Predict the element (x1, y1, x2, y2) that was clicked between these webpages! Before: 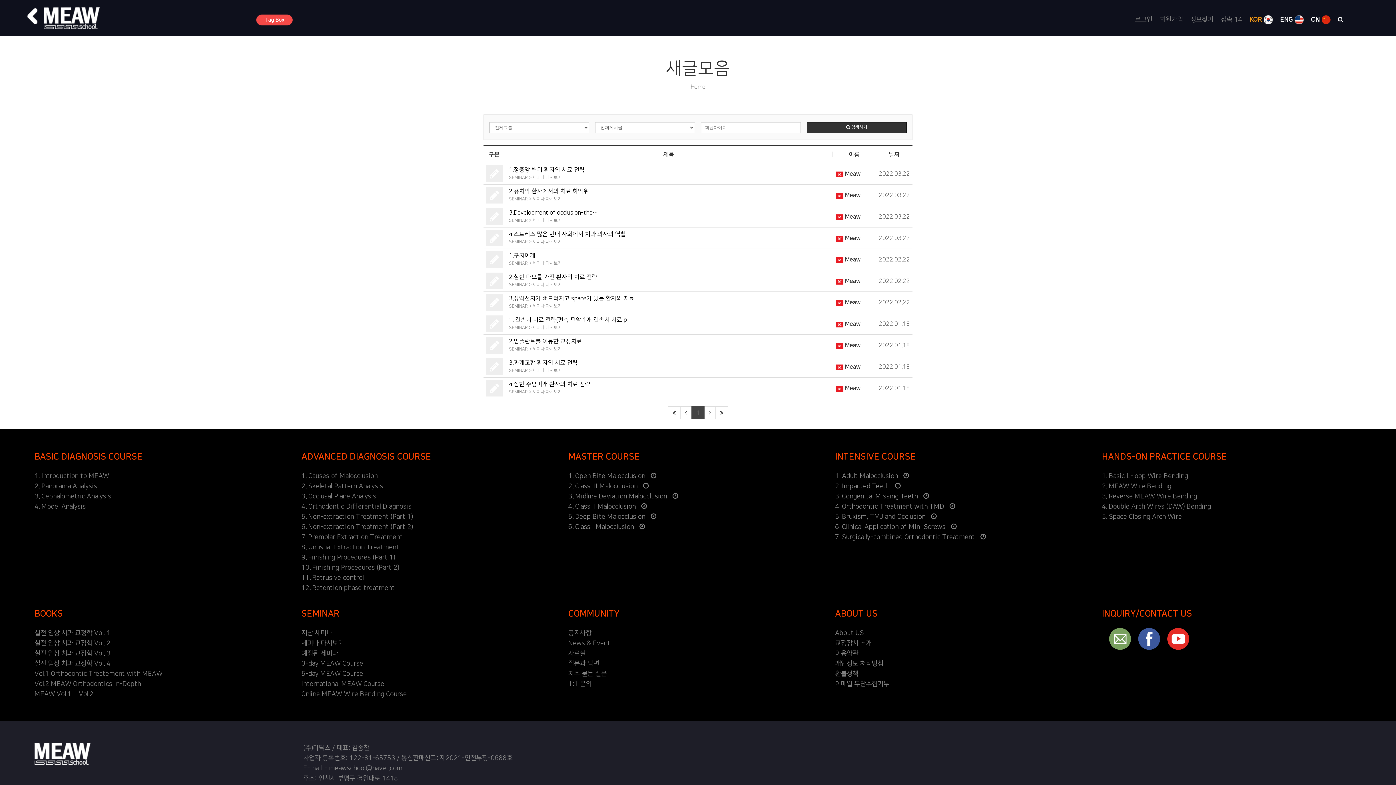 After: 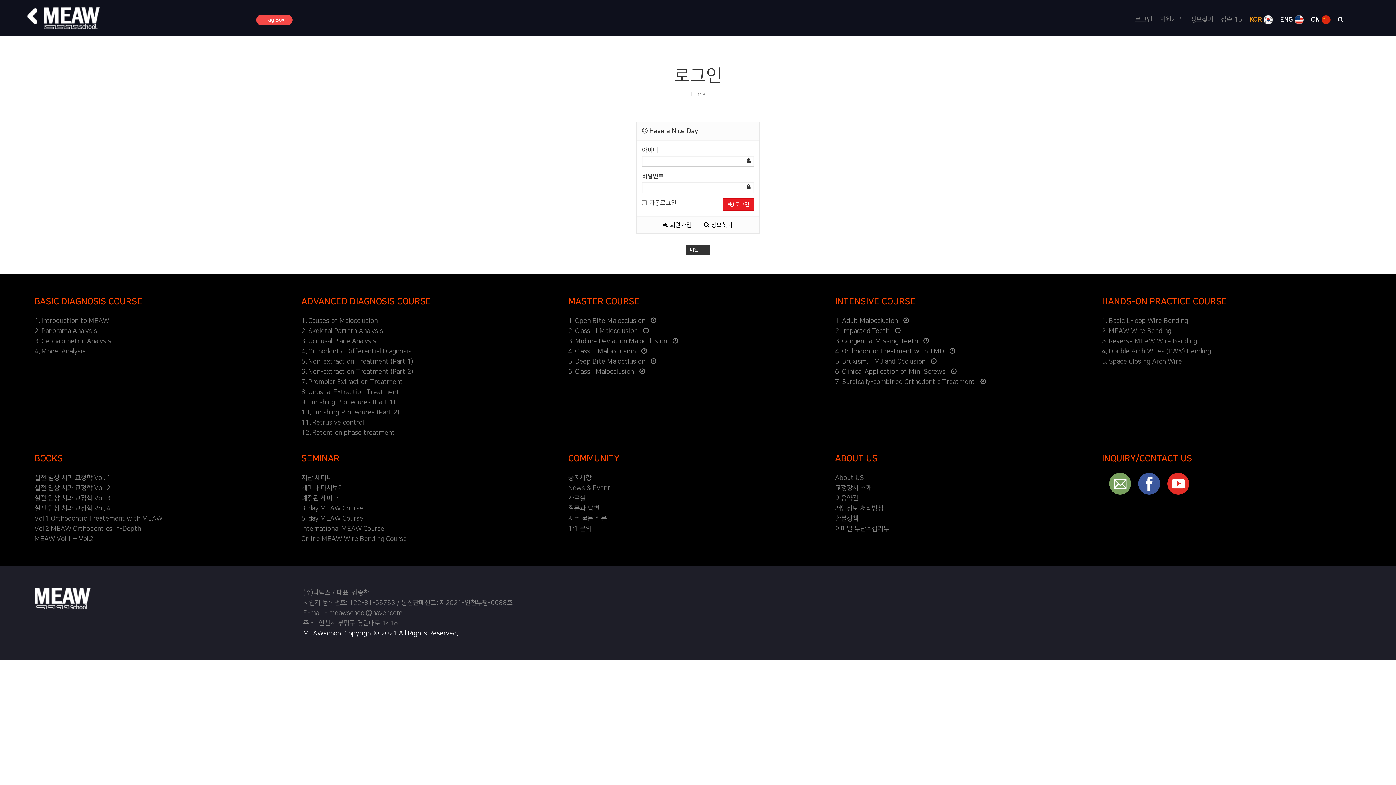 Action: bbox: (509, 165, 832, 173) label: 1.정중앙 변위 환자의 치료 전략